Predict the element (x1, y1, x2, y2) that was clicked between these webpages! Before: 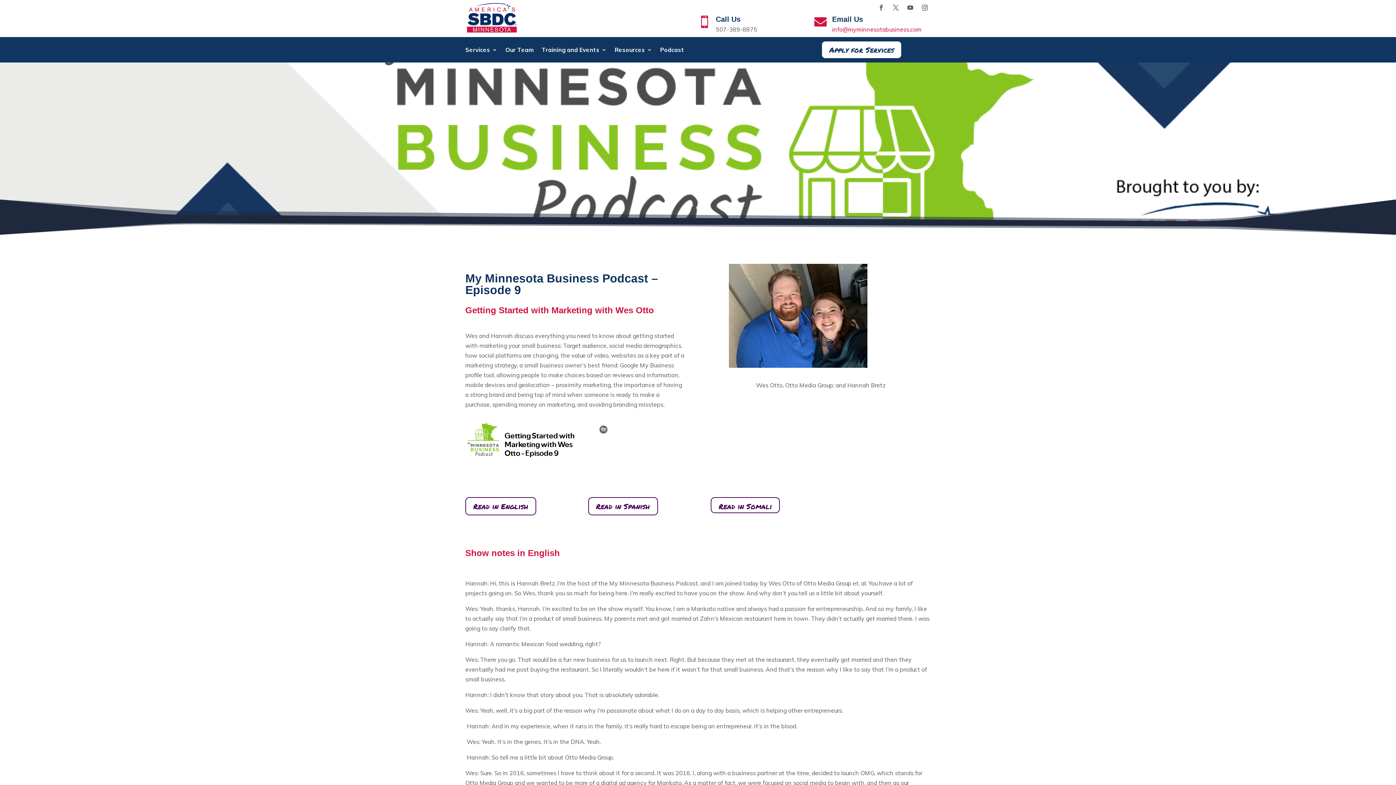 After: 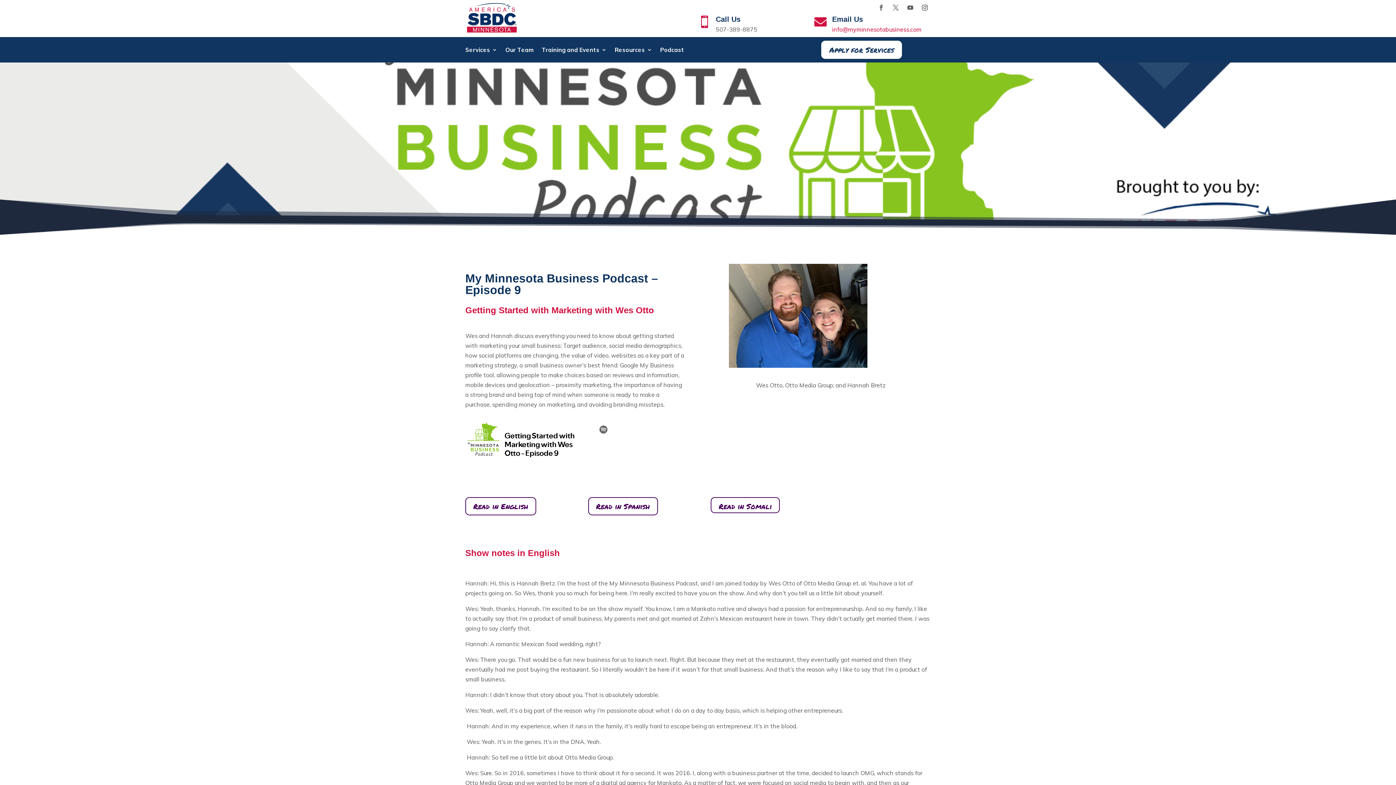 Action: label: Apply for Services bbox: (821, 40, 902, 58)